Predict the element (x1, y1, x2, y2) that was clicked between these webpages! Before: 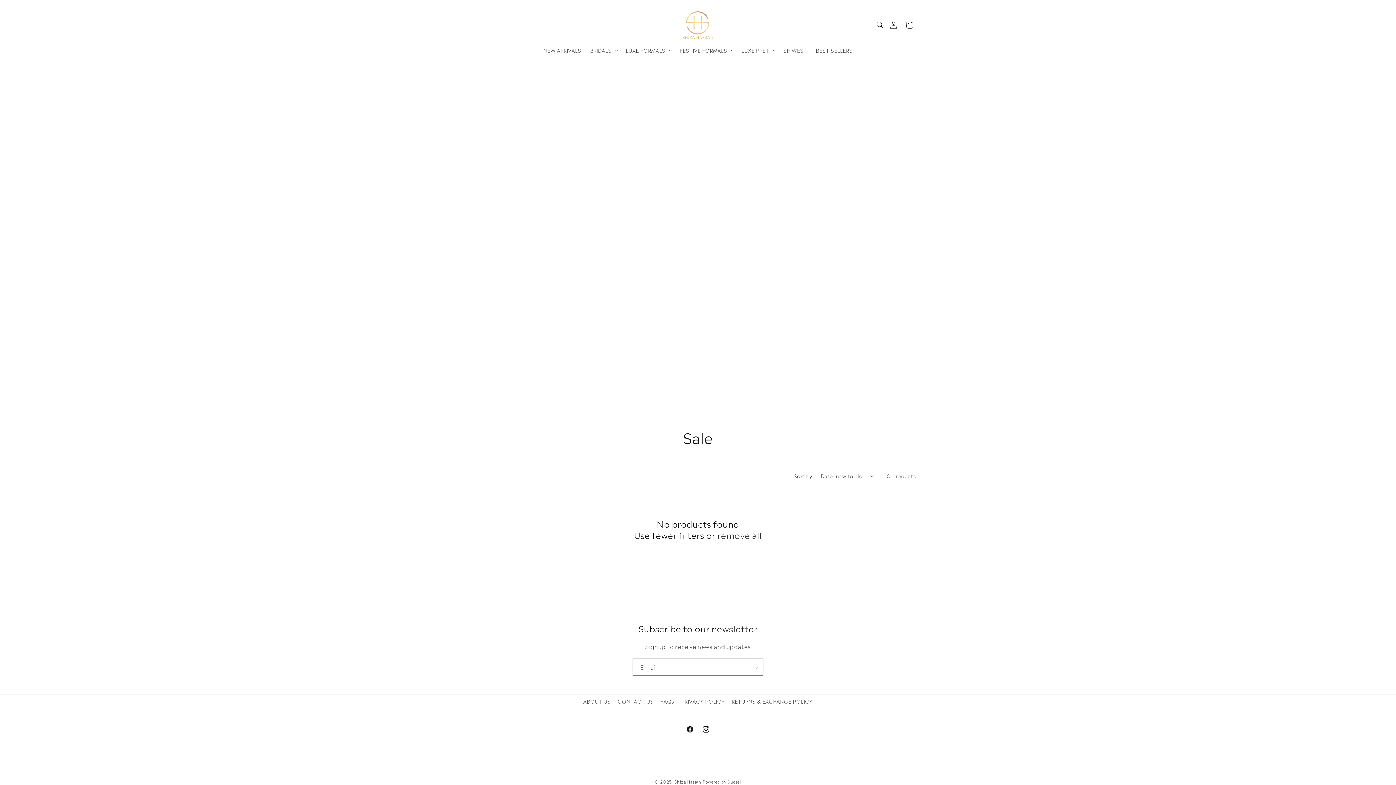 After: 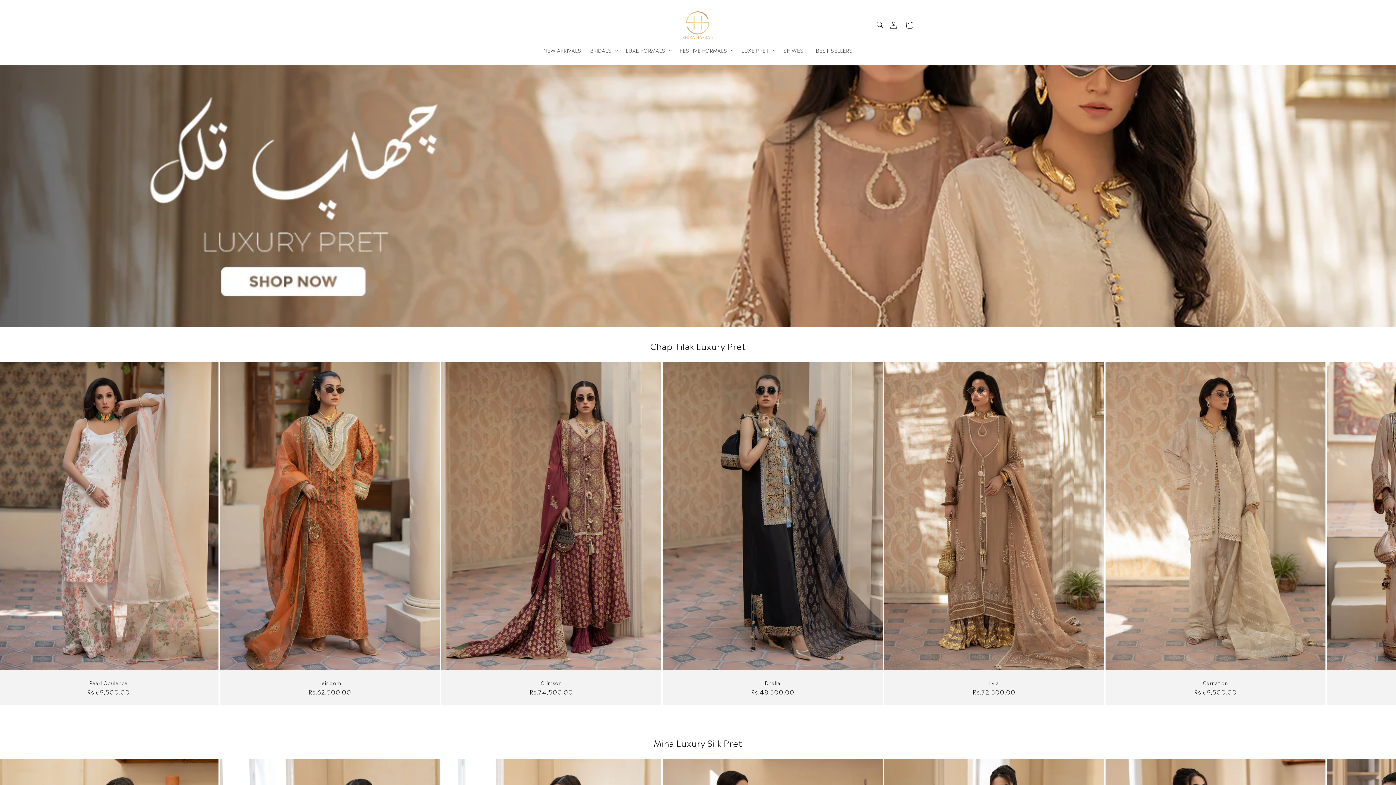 Action: bbox: (679, 7, 717, 42)